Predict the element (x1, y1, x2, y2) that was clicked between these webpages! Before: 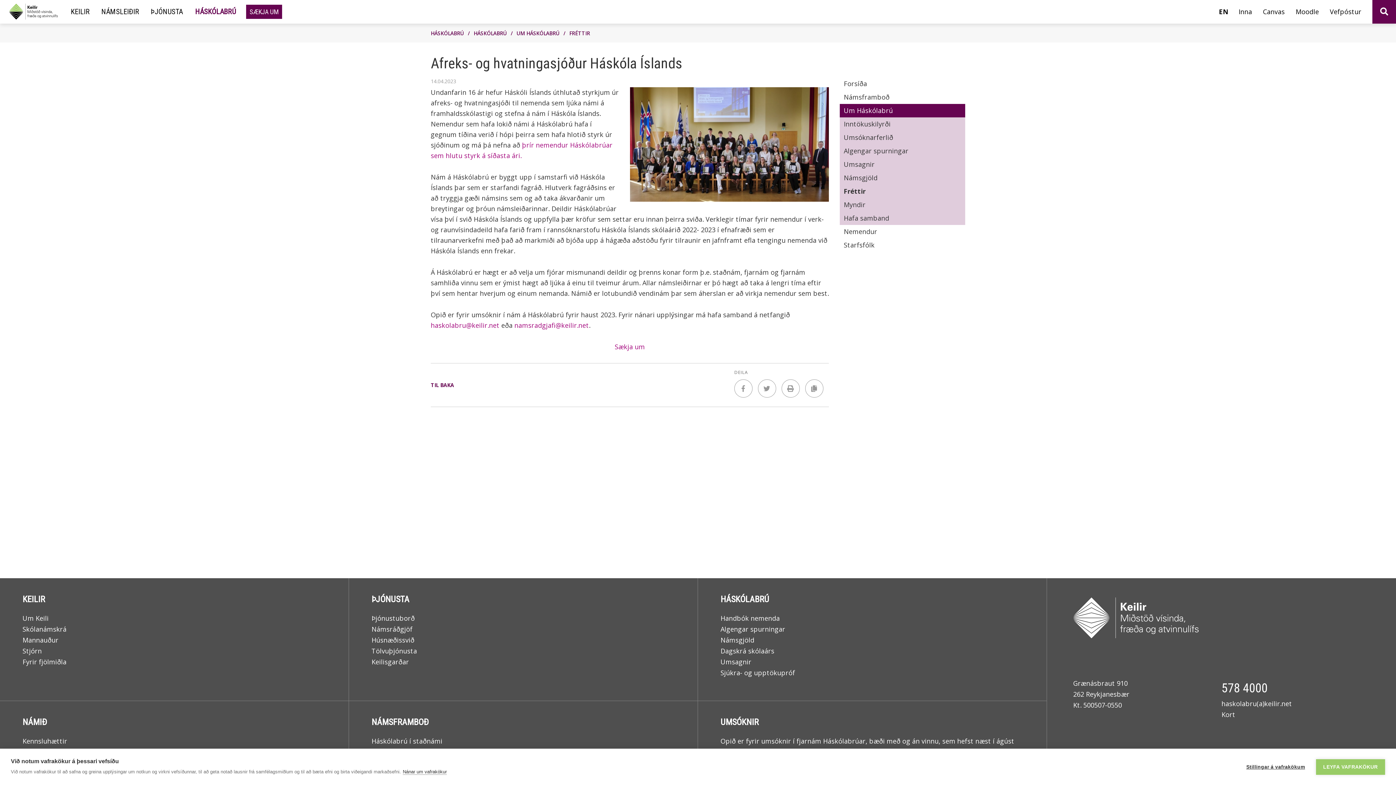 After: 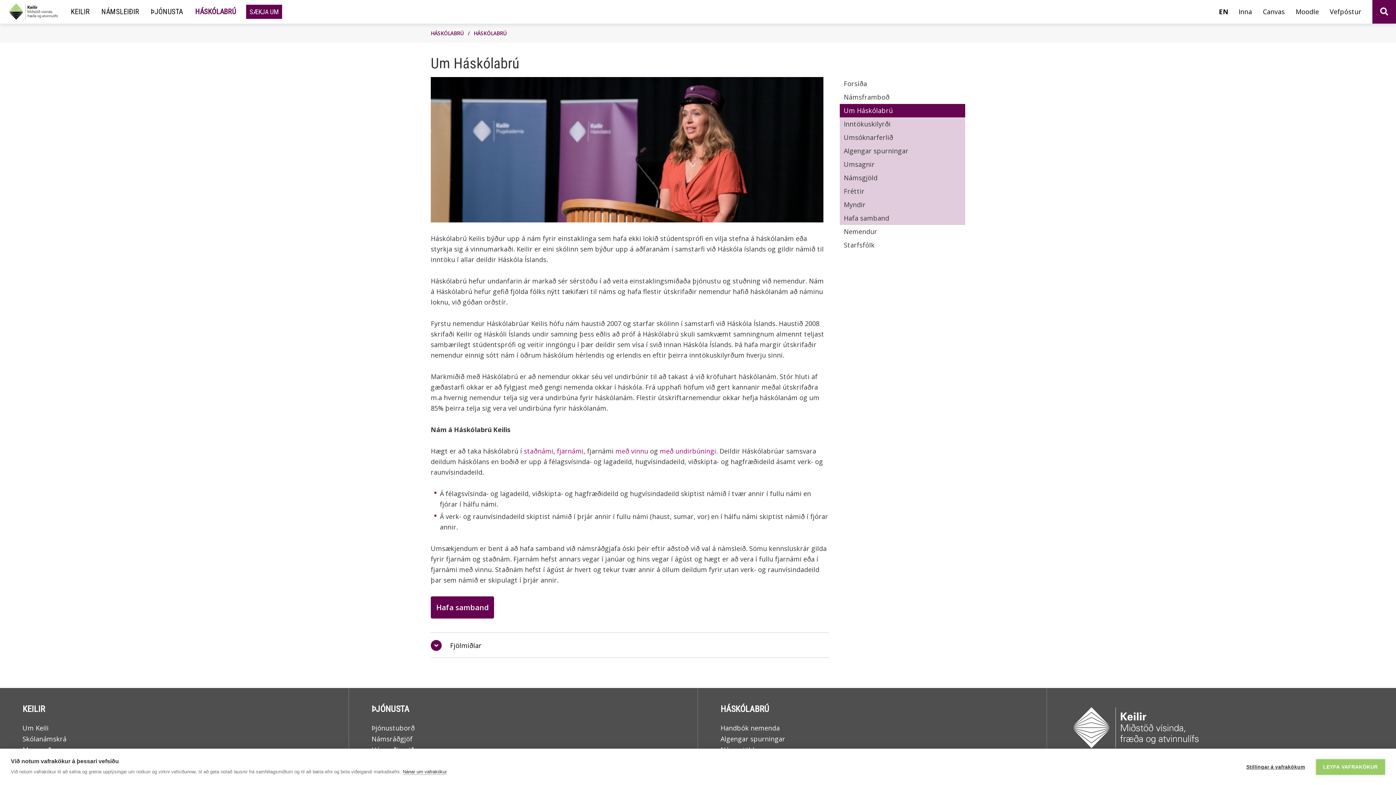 Action: bbox: (840, 103, 965, 117) label: Um Háskólabrú